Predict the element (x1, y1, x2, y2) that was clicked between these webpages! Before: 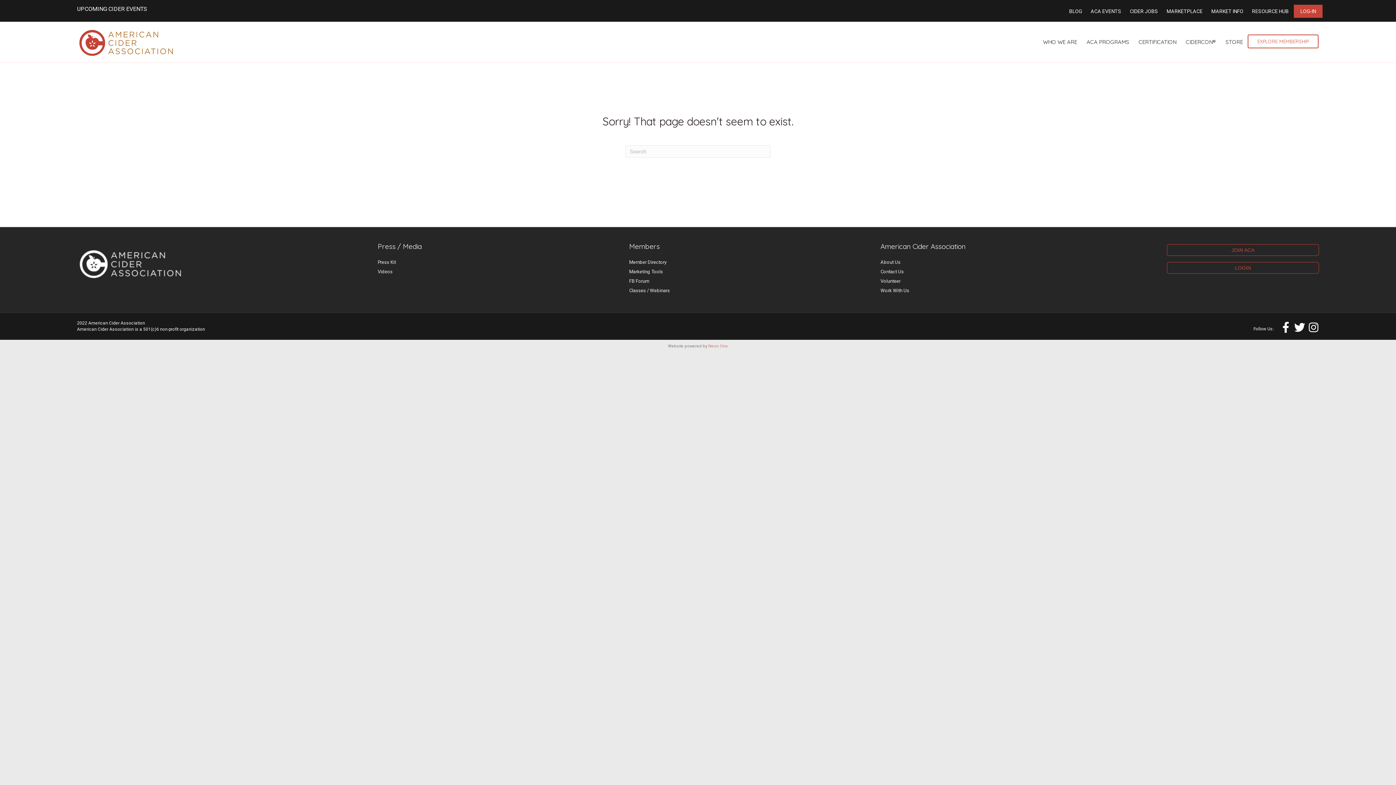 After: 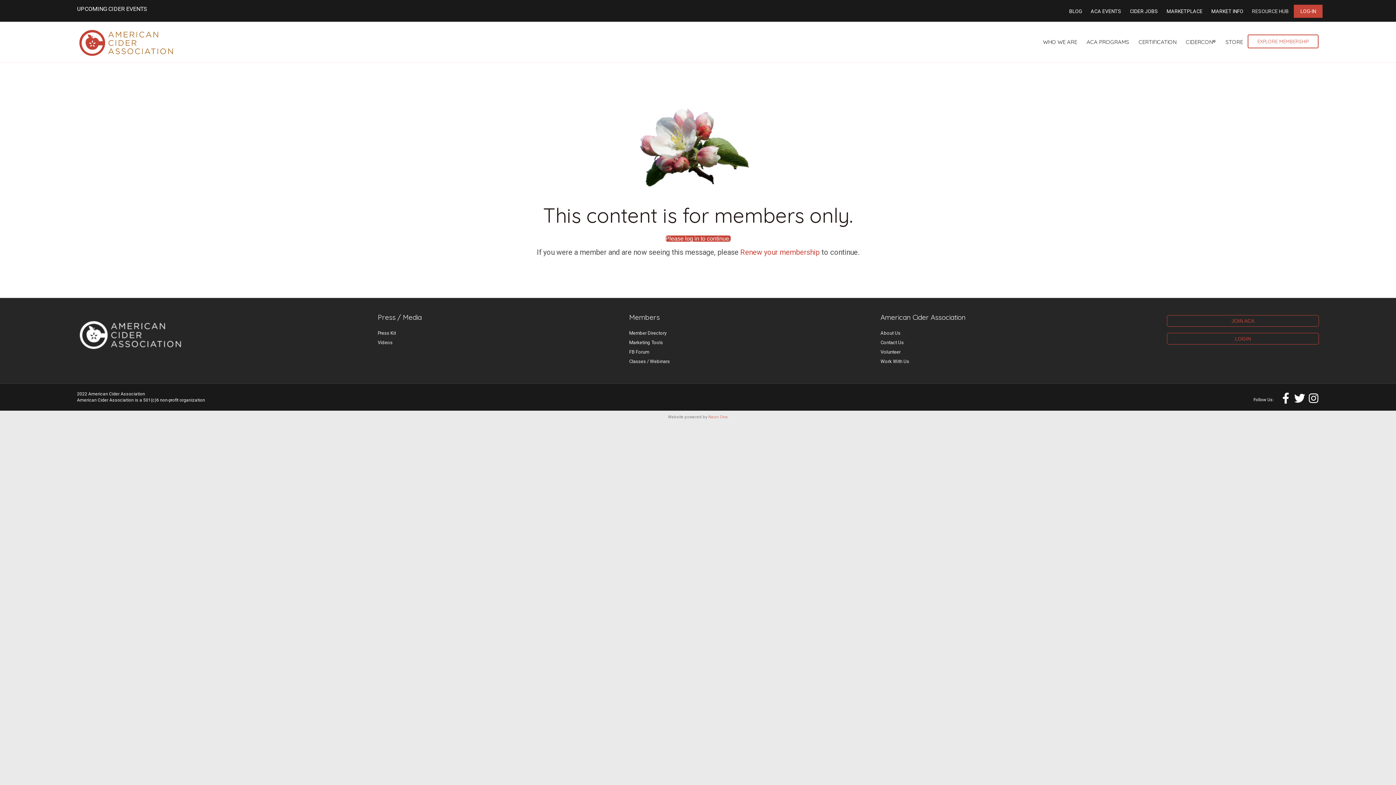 Action: label: RESOURCE HUB bbox: (1248, 6, 1292, 15)